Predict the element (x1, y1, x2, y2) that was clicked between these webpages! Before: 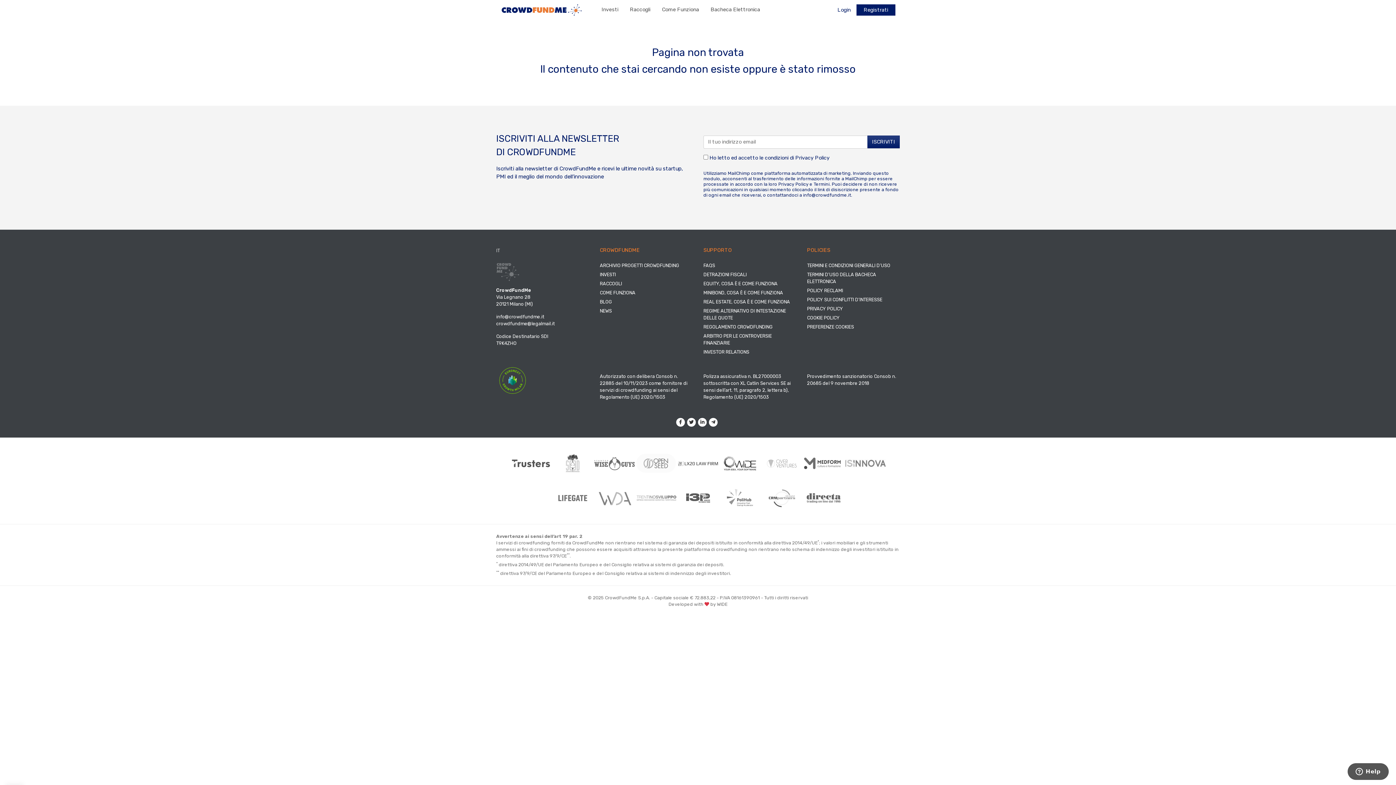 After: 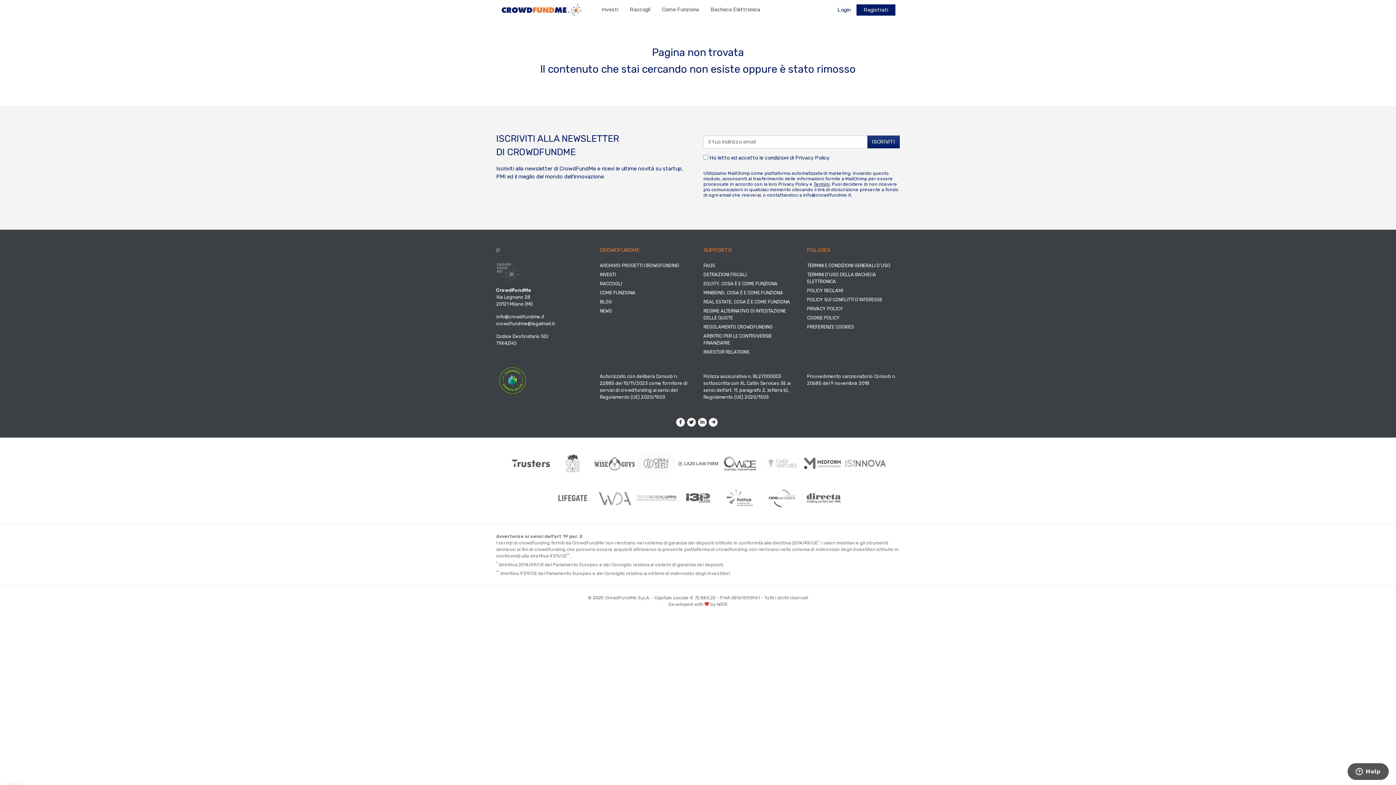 Action: bbox: (813, 181, 829, 186) label: Termini